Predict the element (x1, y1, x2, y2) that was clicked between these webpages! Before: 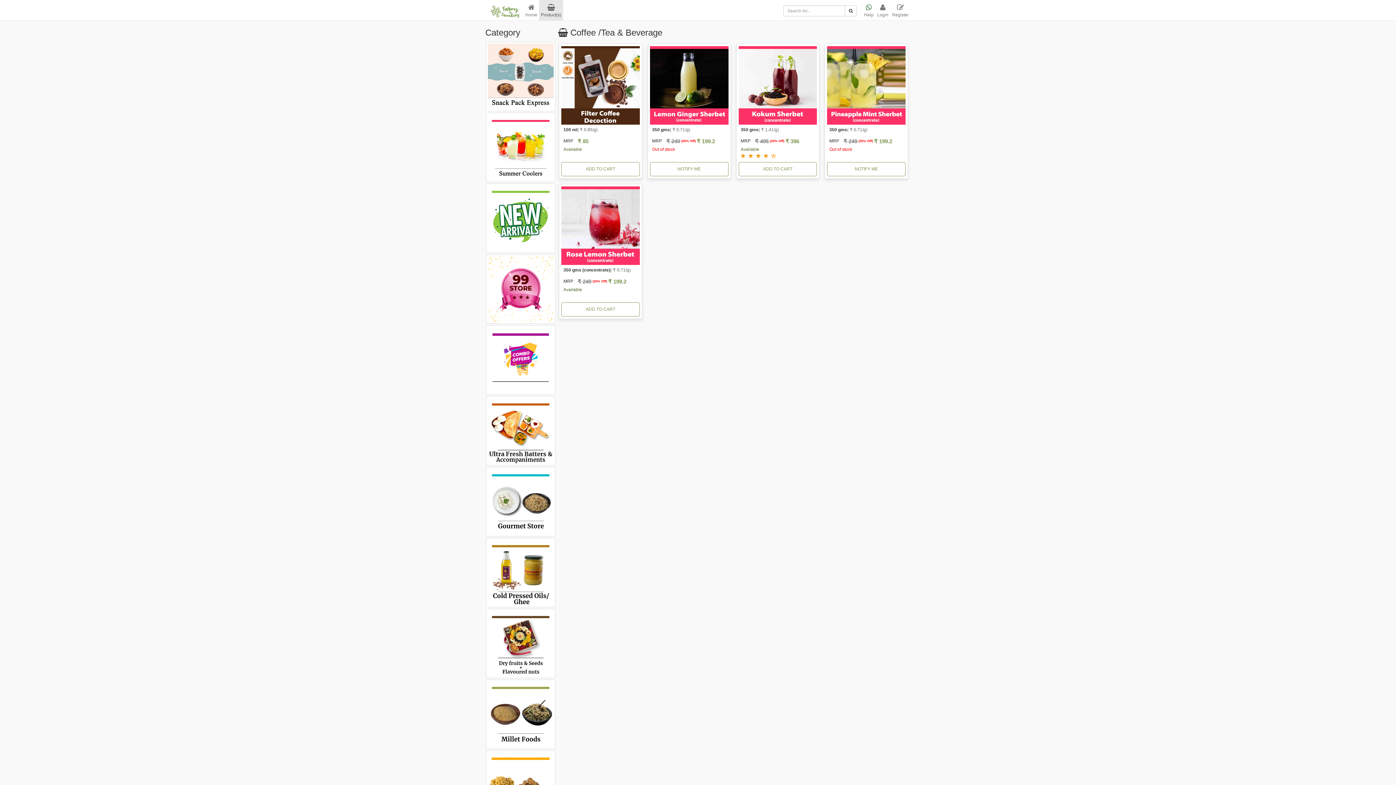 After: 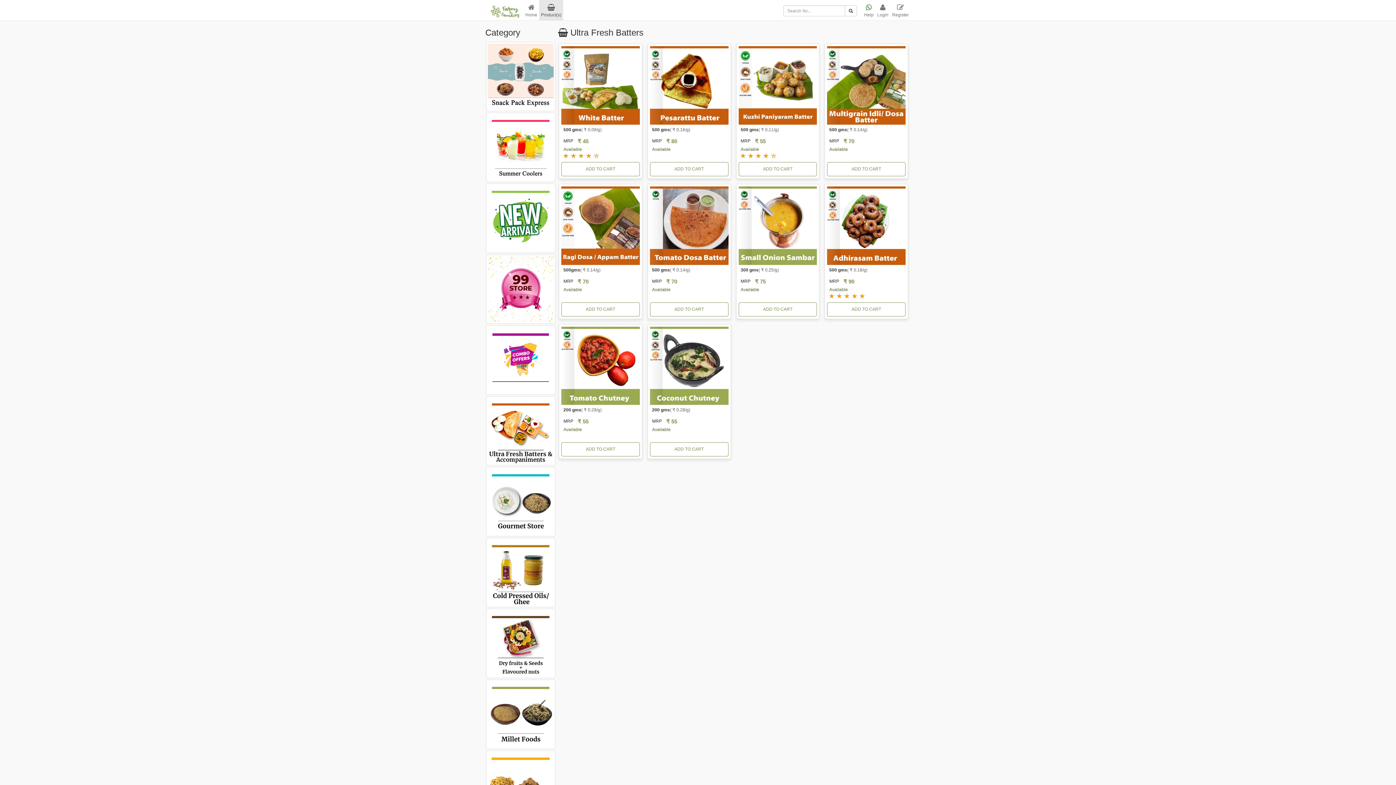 Action: bbox: (486, 427, 555, 433)